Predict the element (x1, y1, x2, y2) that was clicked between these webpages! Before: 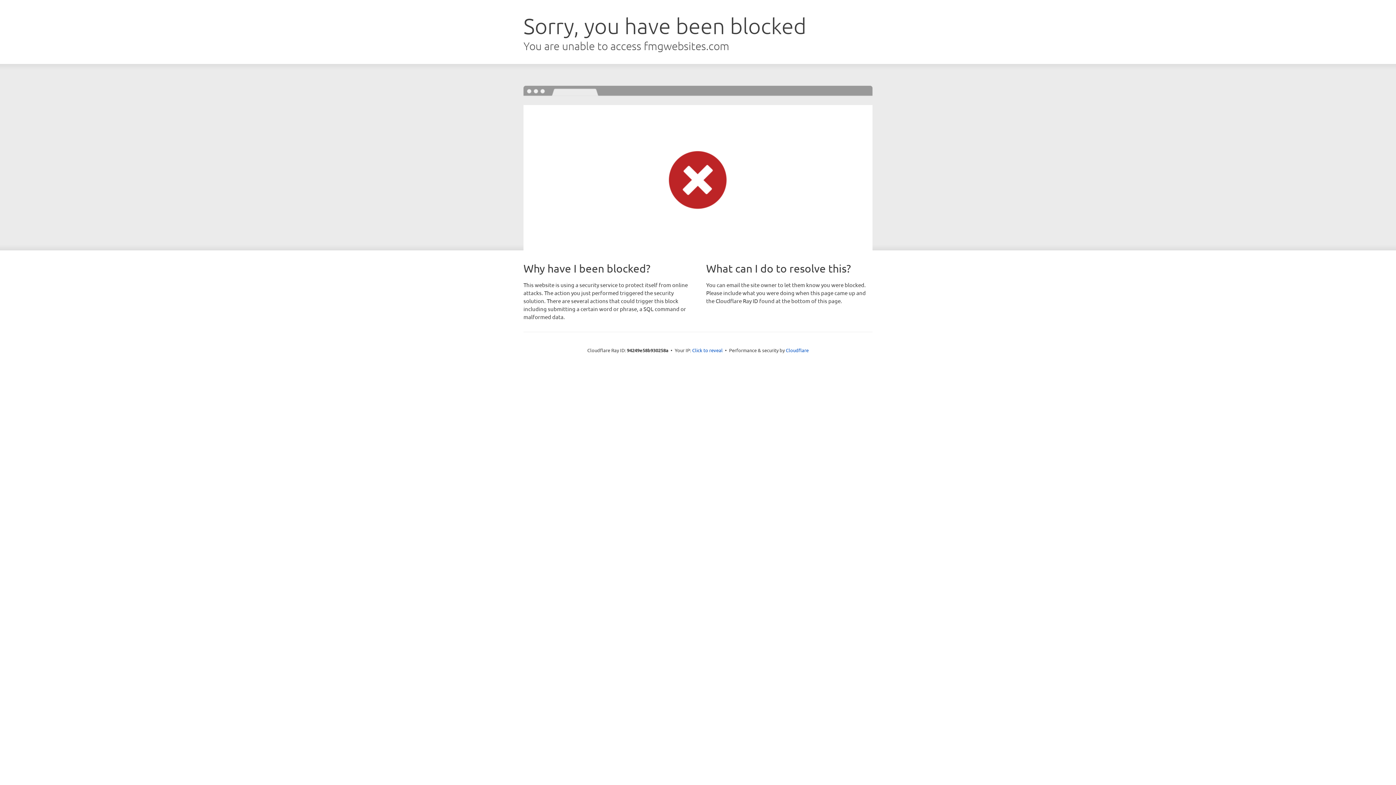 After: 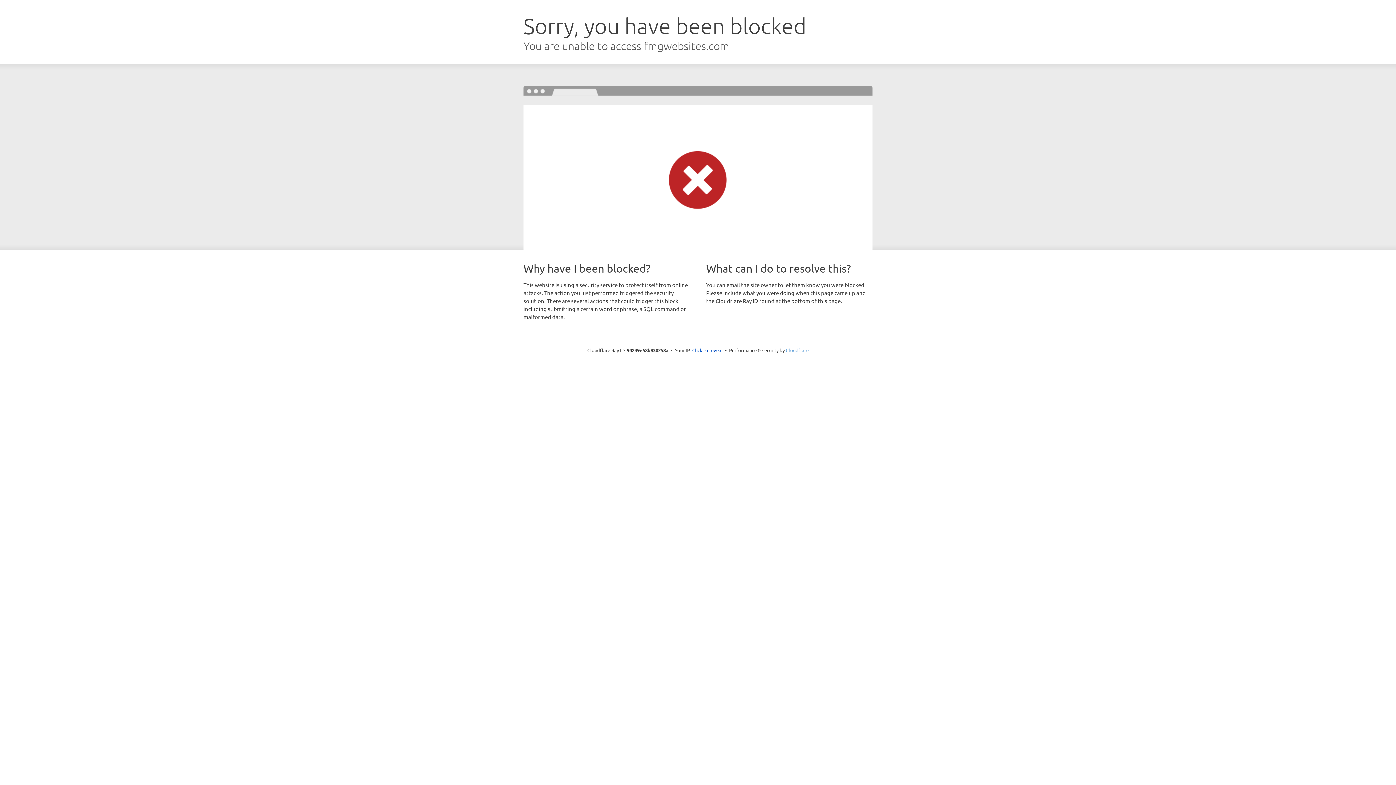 Action: label: Cloudflare bbox: (786, 347, 808, 353)